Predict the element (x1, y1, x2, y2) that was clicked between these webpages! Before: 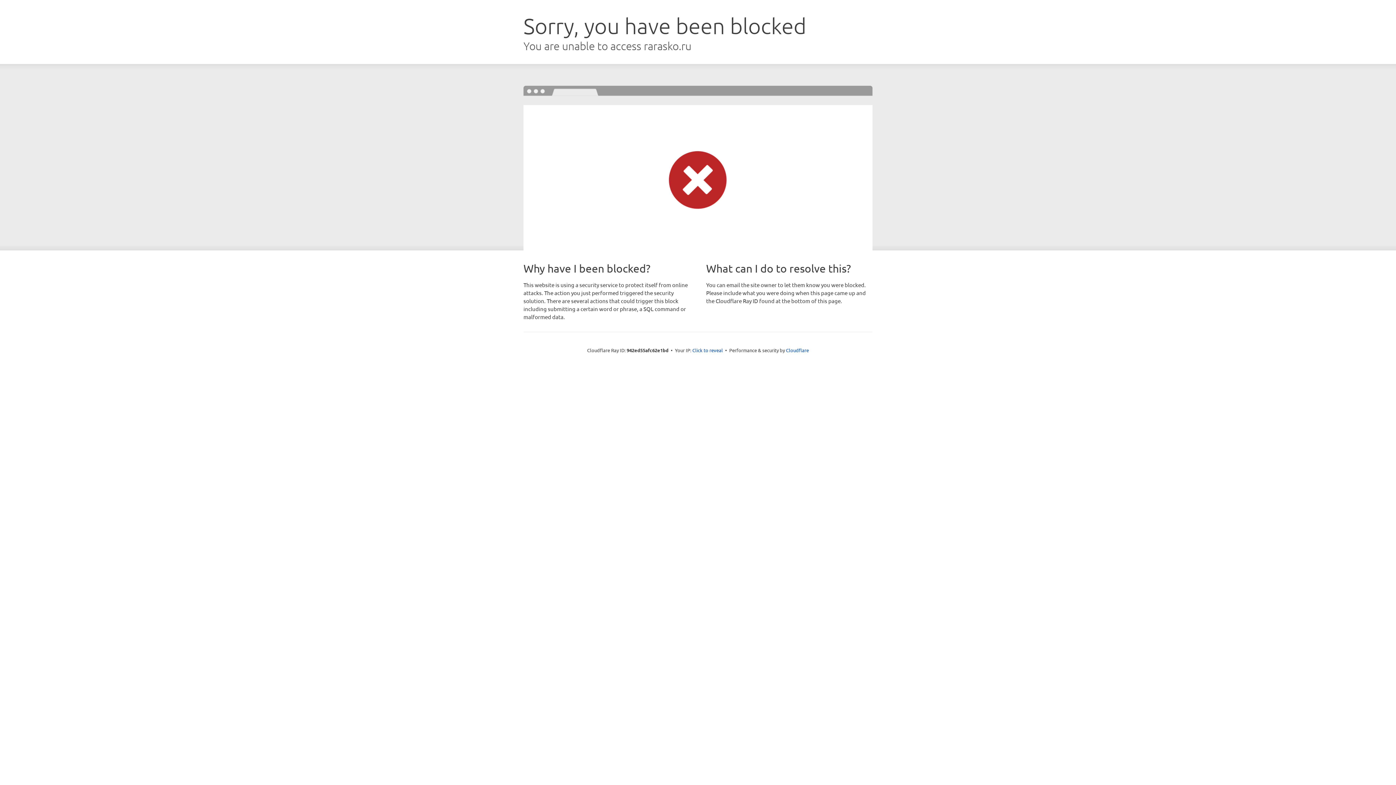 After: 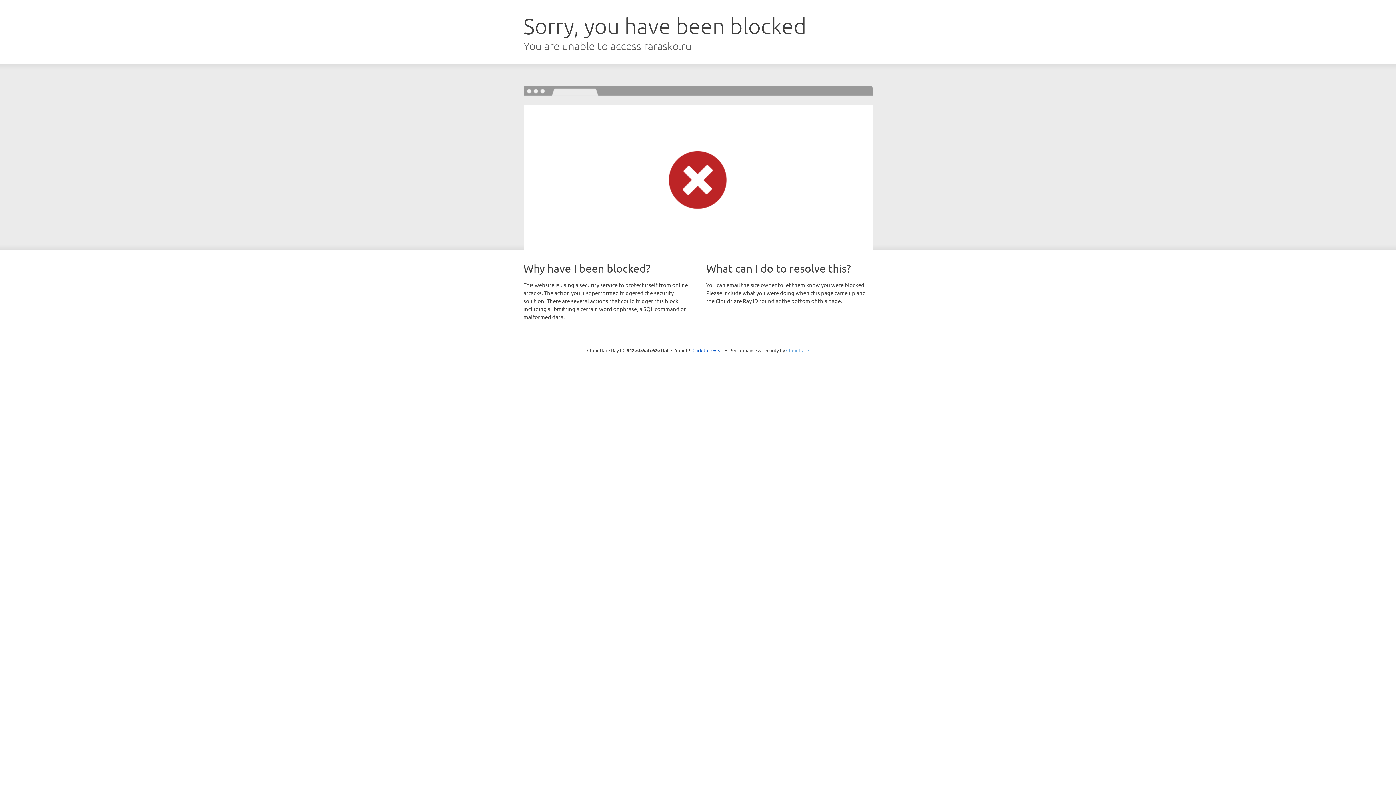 Action: label: Cloudflare bbox: (786, 347, 809, 353)